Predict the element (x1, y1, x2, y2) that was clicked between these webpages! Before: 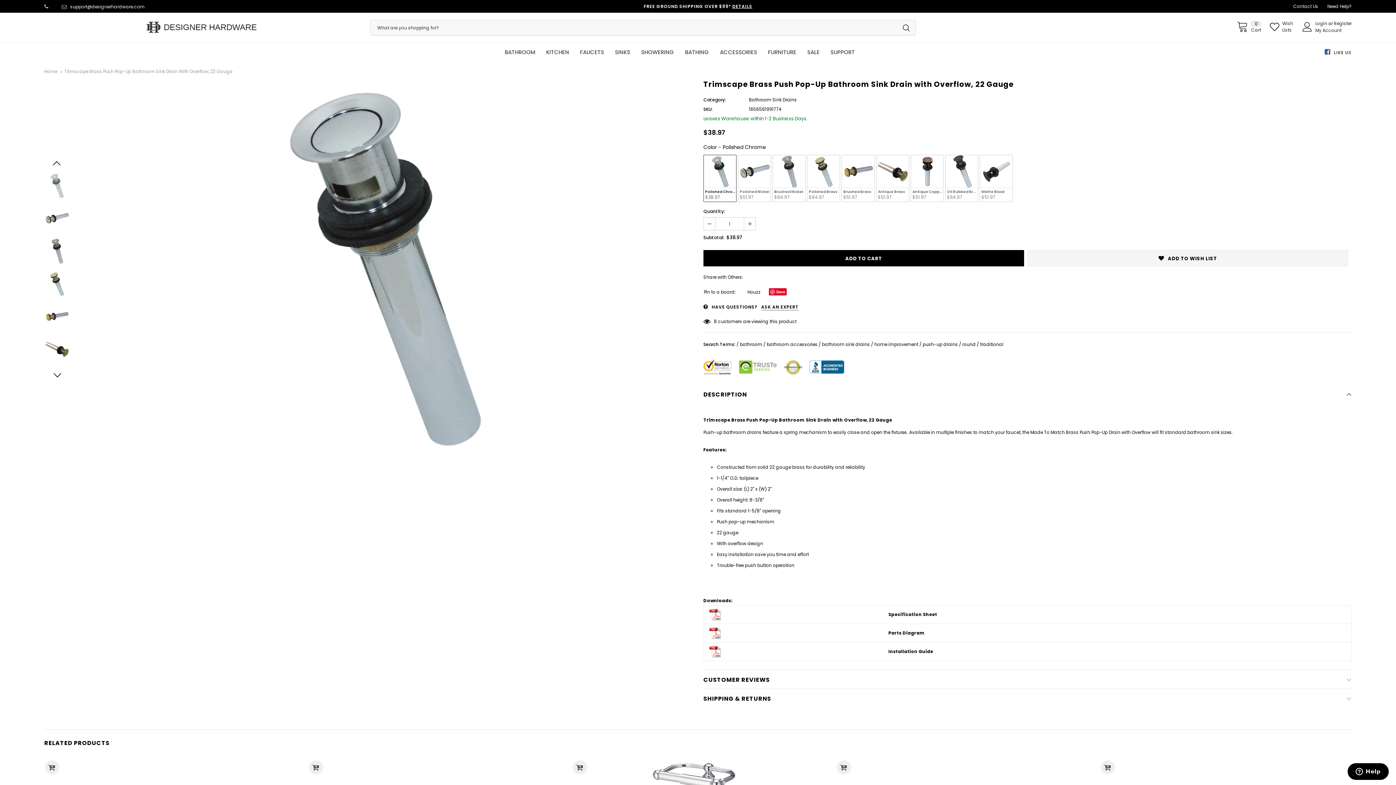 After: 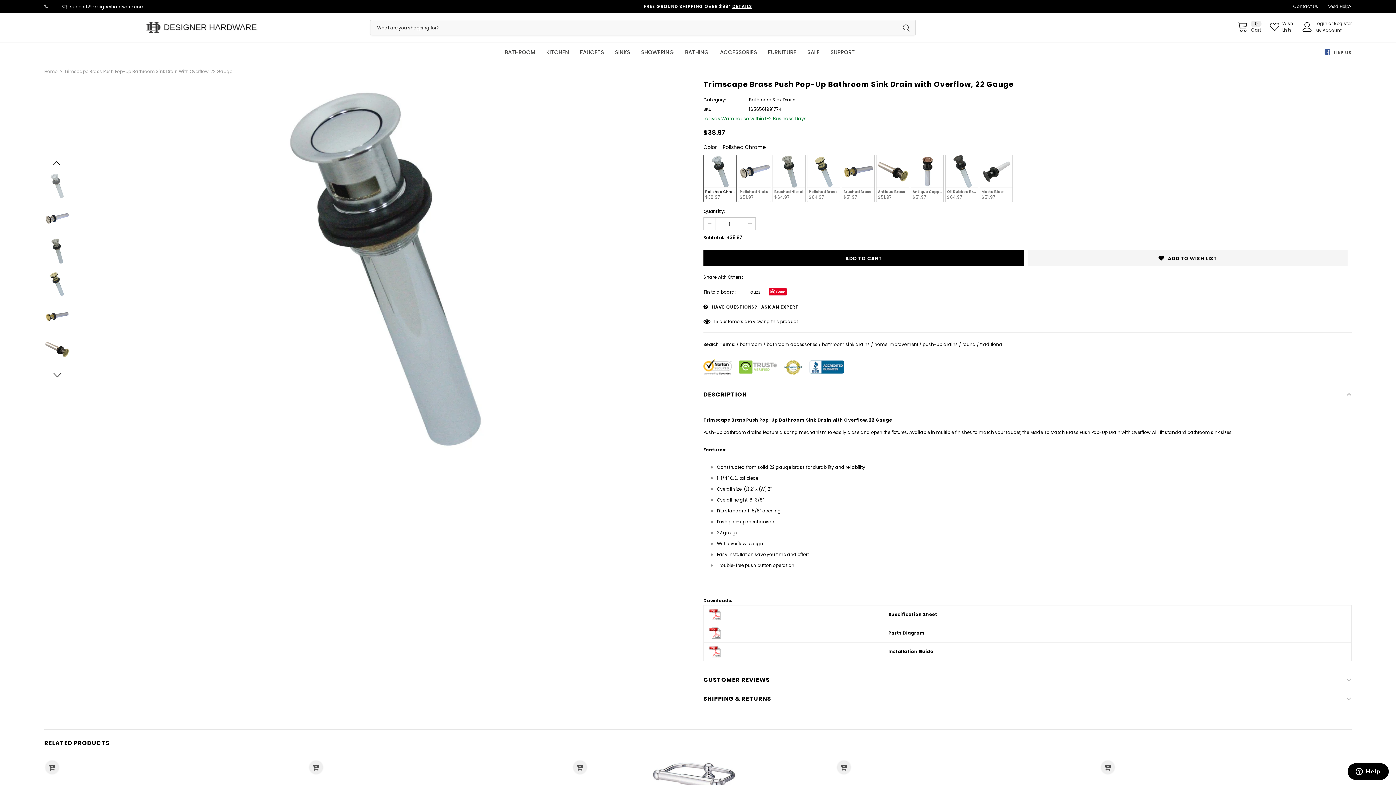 Action: bbox: (1315, 45, 1352, 58) label:  LIKE US